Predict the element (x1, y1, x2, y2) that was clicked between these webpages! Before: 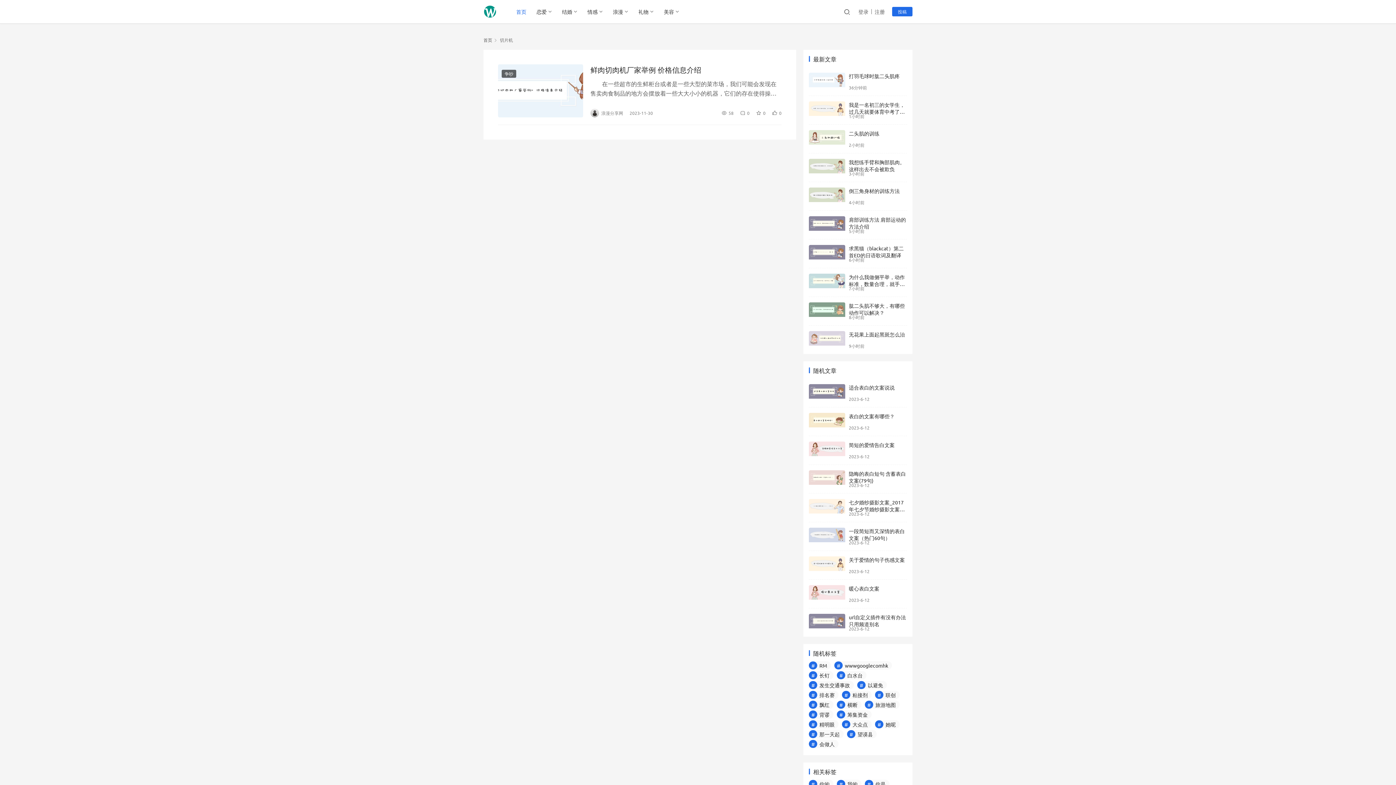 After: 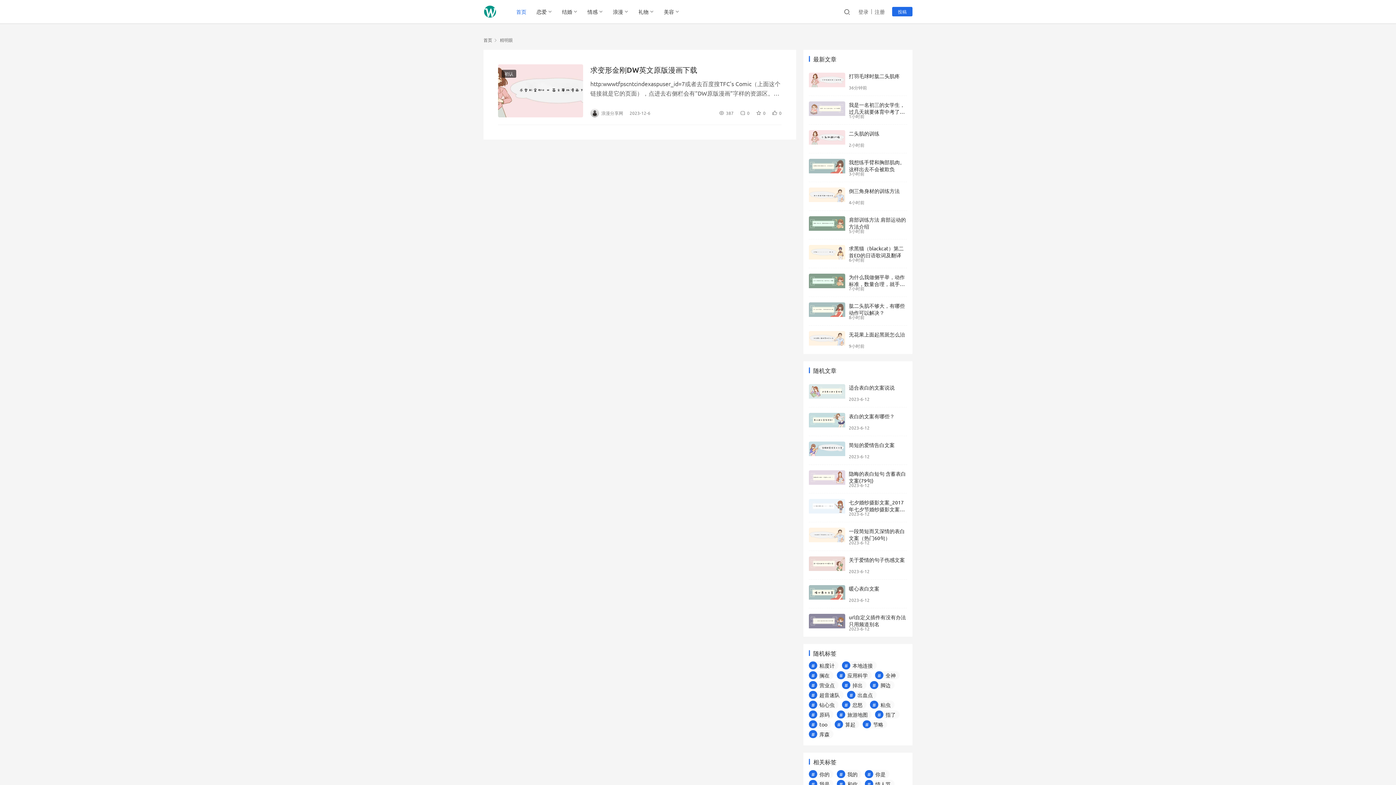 Action: bbox: (809, 720, 838, 728) label: 精明眼